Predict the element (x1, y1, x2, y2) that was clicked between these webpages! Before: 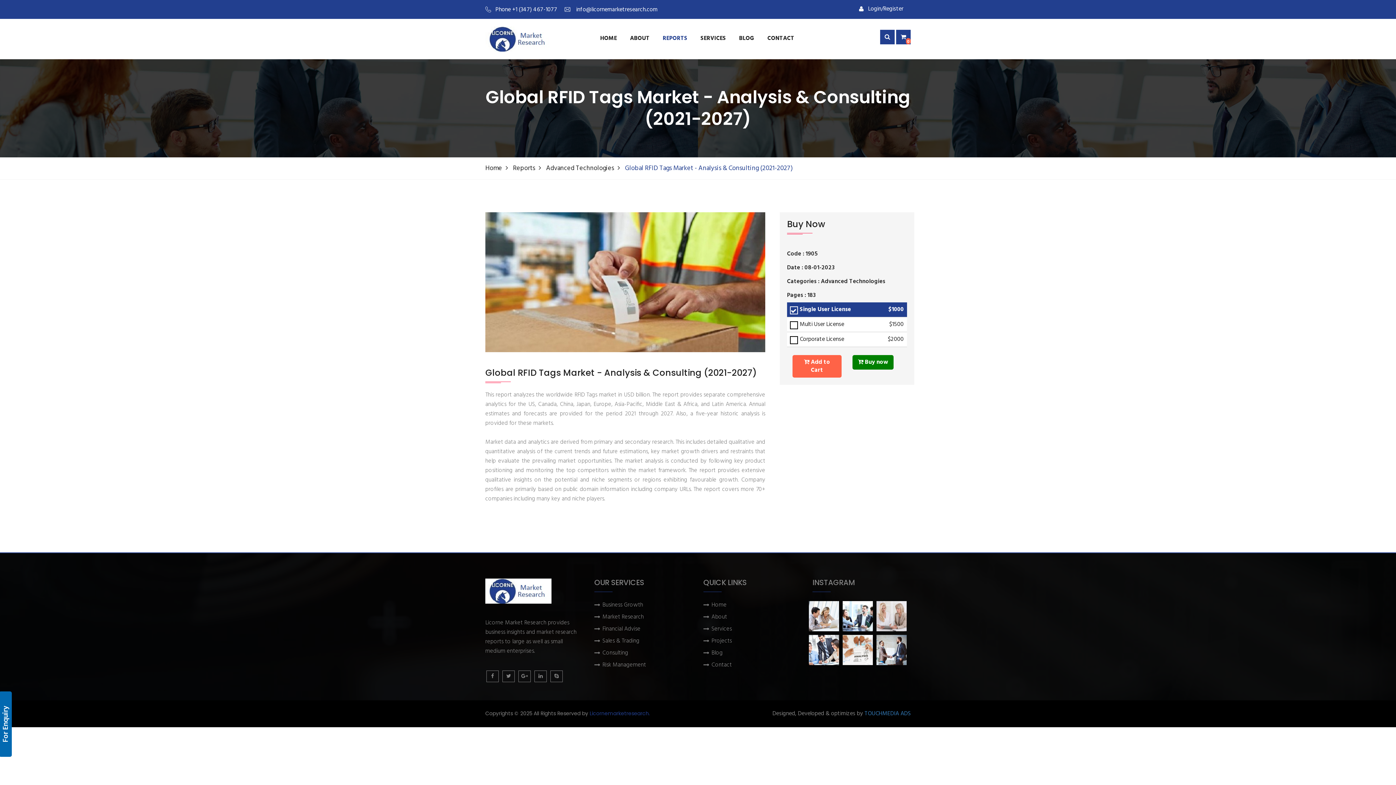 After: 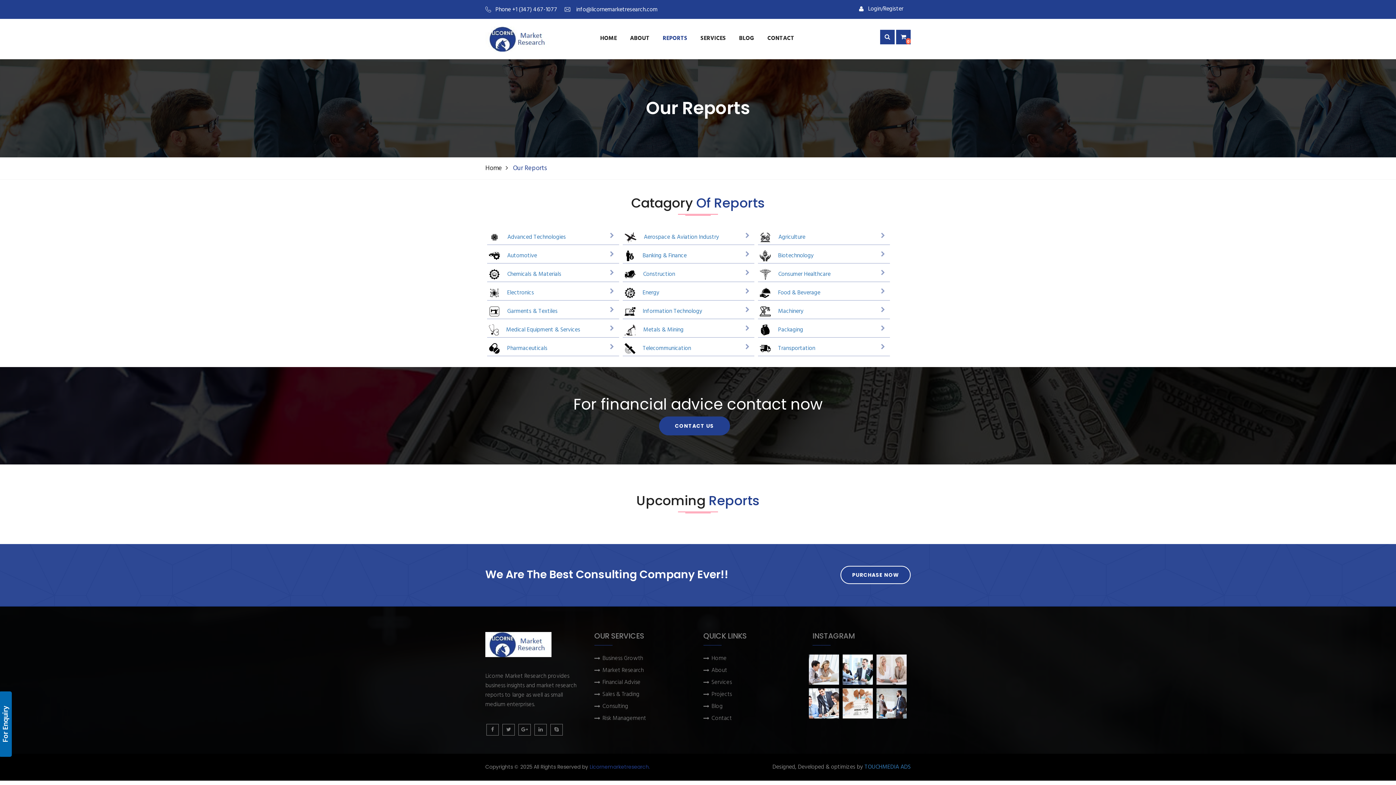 Action: bbox: (513, 163, 544, 173) label: Reports